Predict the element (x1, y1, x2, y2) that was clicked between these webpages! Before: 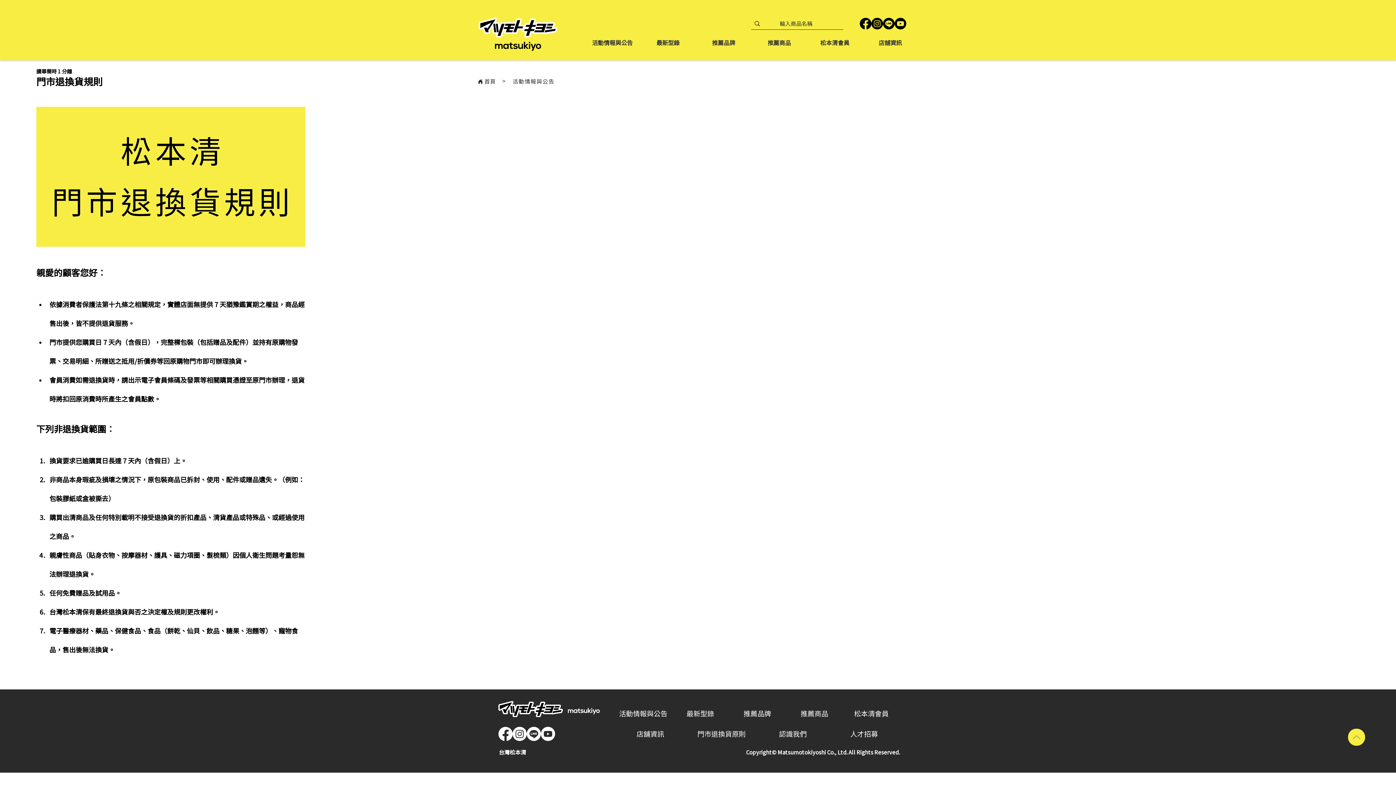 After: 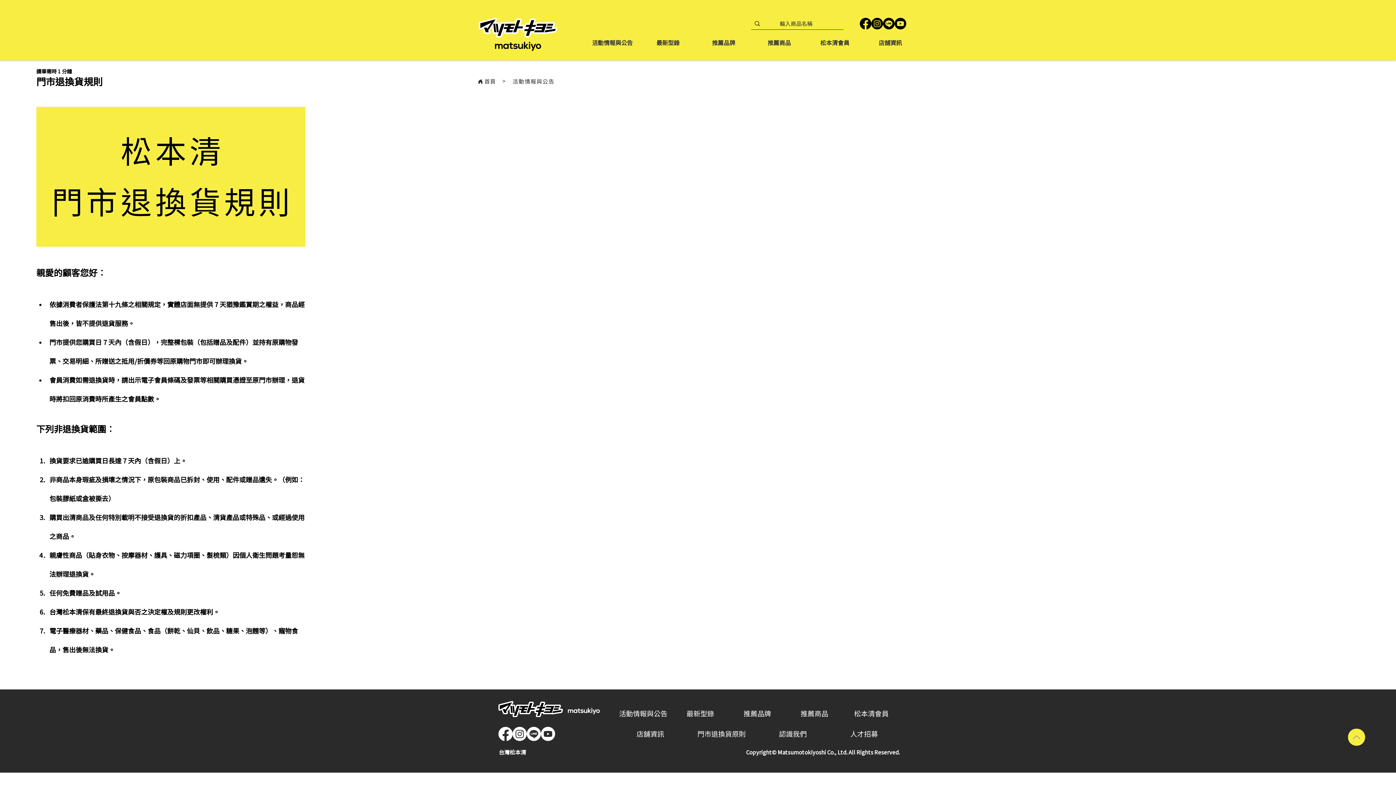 Action: bbox: (860, 17, 871, 29) label: Facebook 